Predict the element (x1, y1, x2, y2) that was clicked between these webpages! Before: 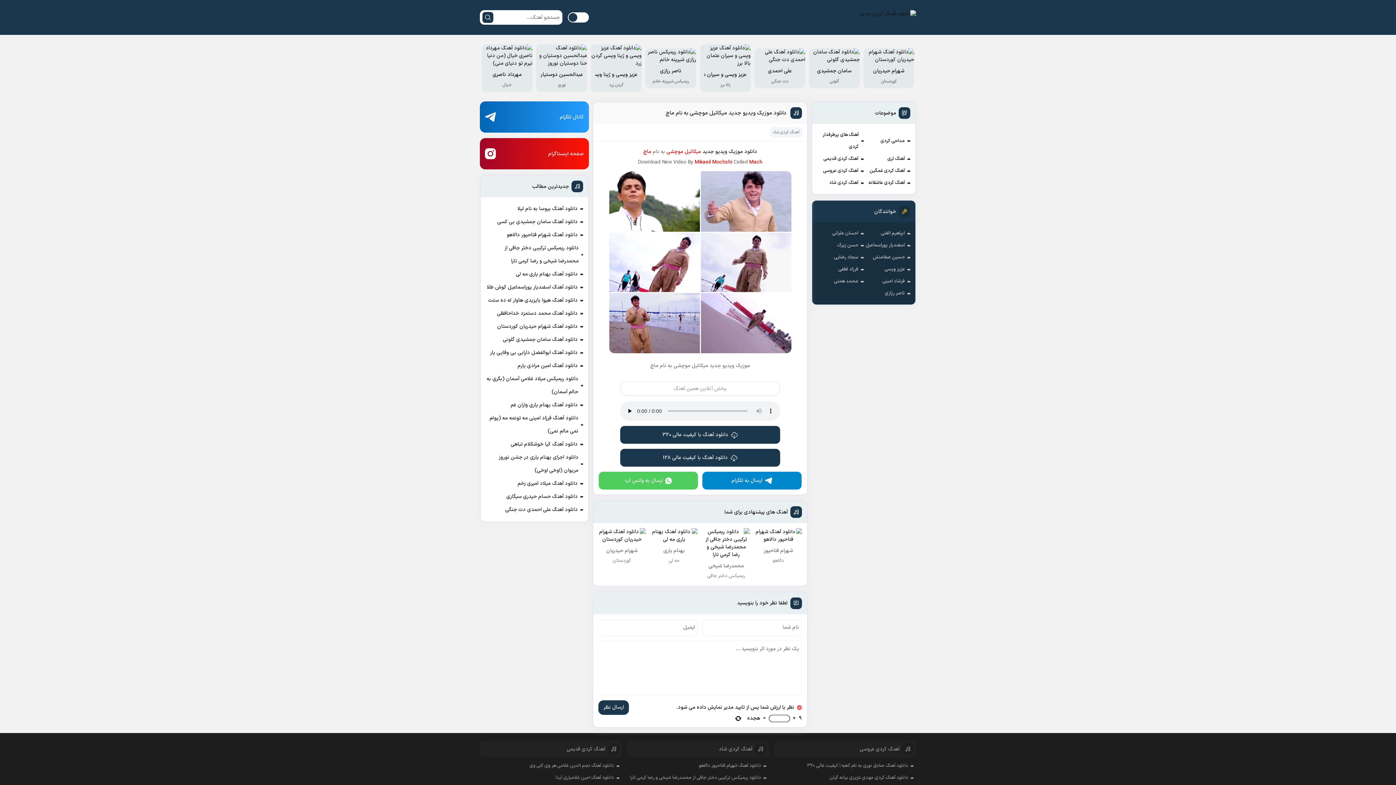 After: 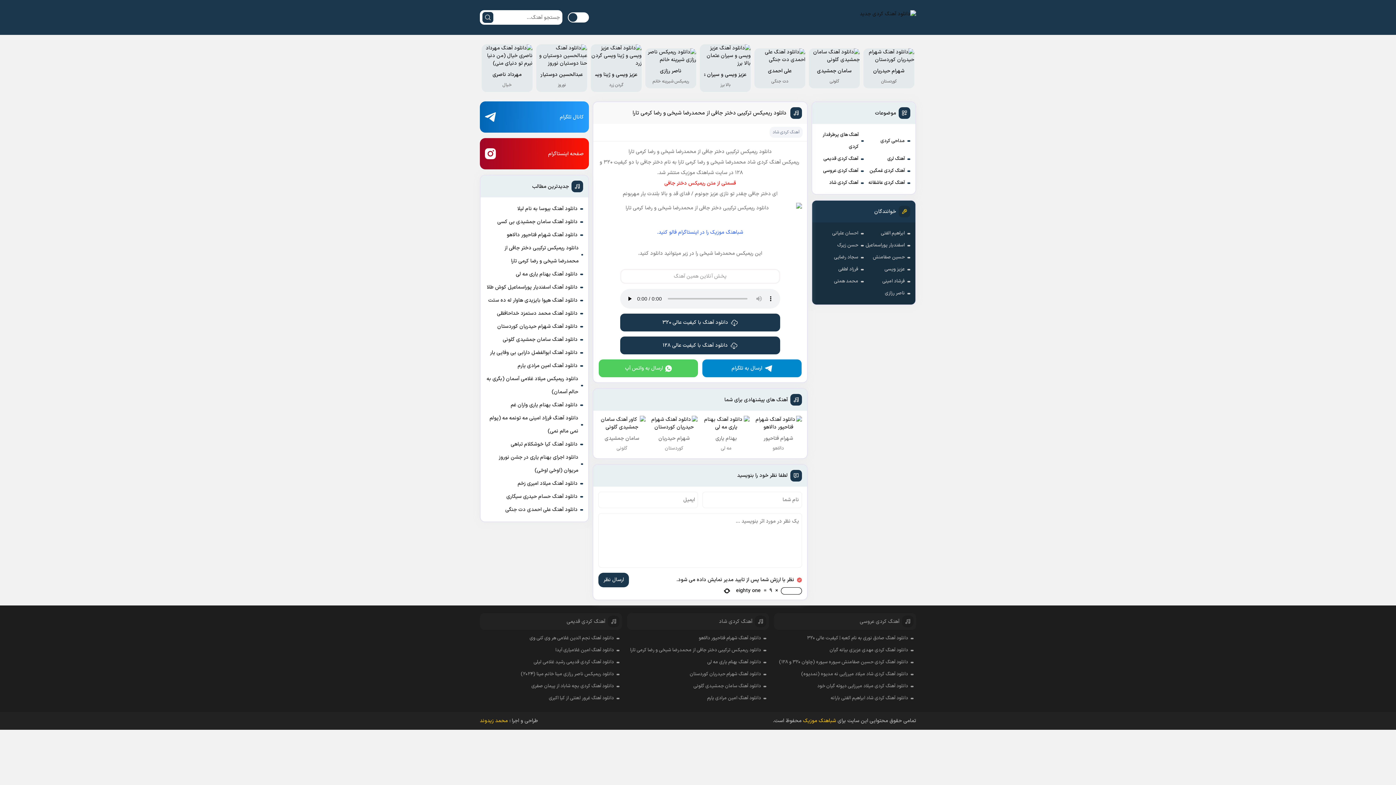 Action: bbox: (630, 772, 761, 784) label: دانلود ریمیکس ترکیبی دختر جافی از محمدرضا شیخی و رضا کرمی تارا